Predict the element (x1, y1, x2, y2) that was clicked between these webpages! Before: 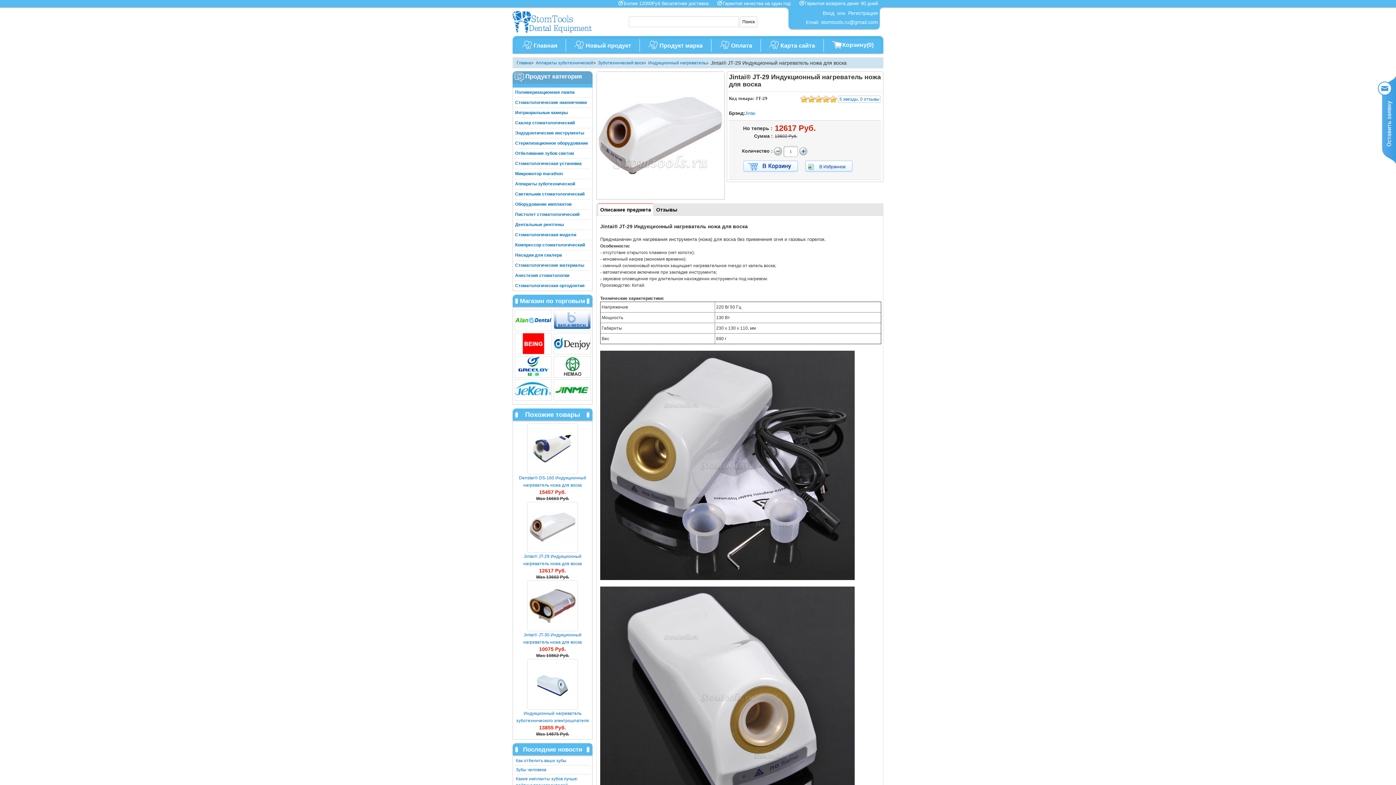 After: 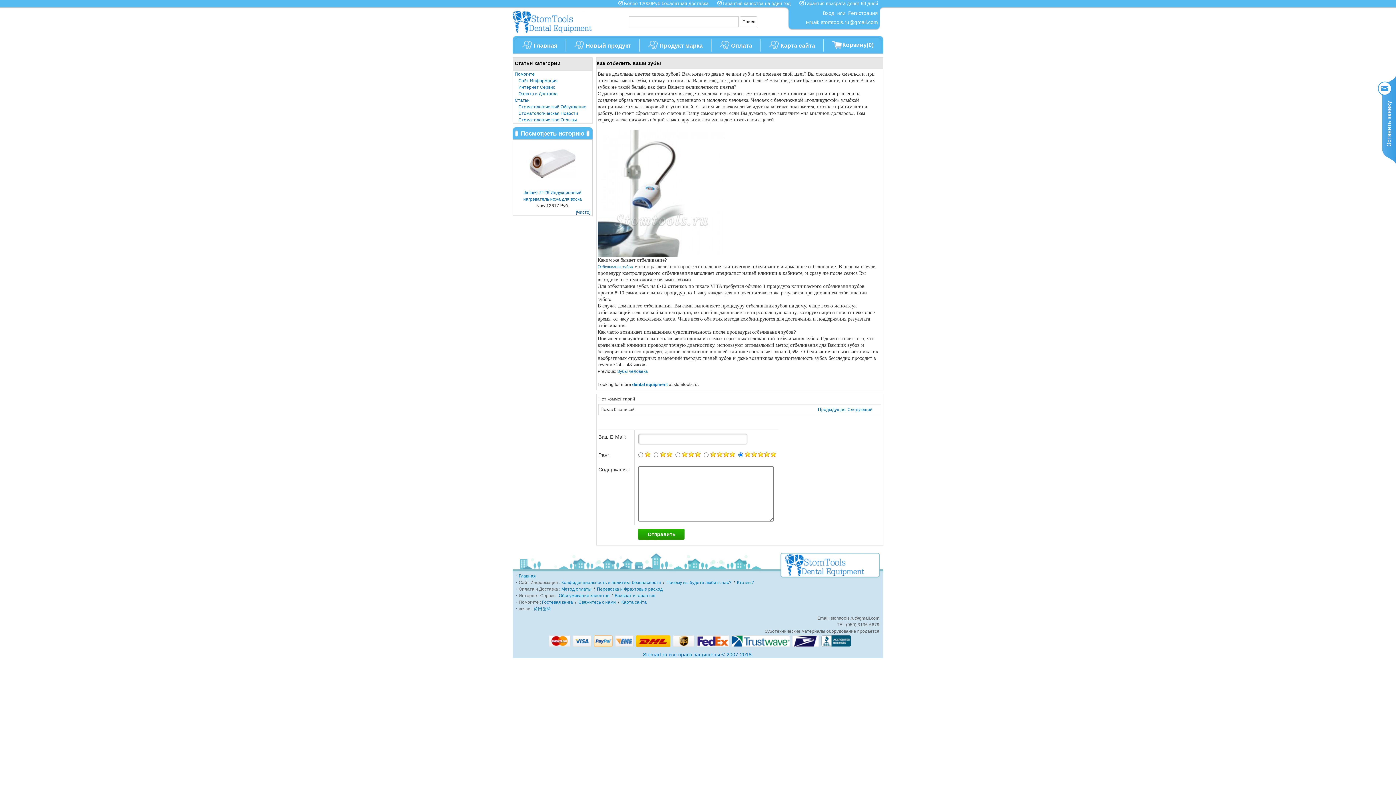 Action: bbox: (516, 758, 566, 763) label: Как отбелить ваши зубы